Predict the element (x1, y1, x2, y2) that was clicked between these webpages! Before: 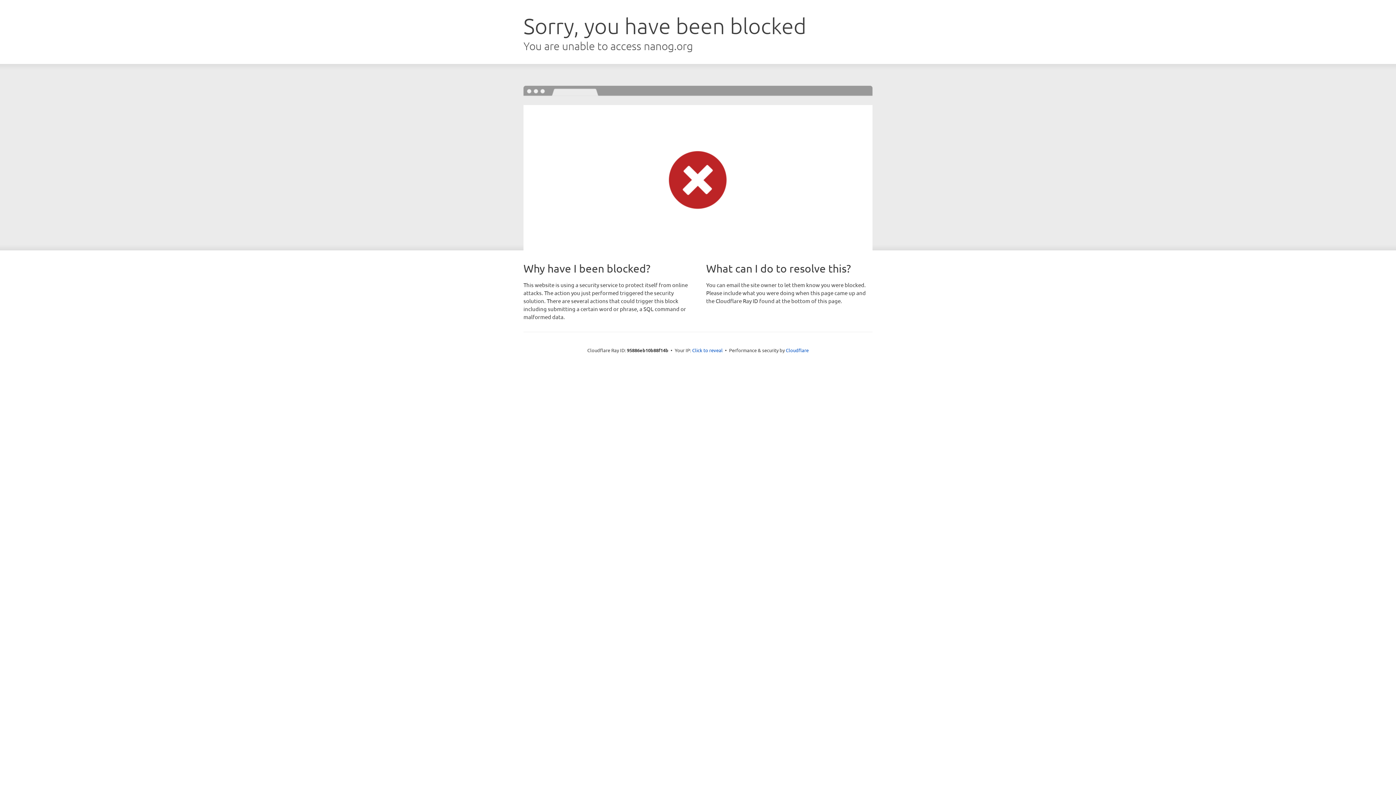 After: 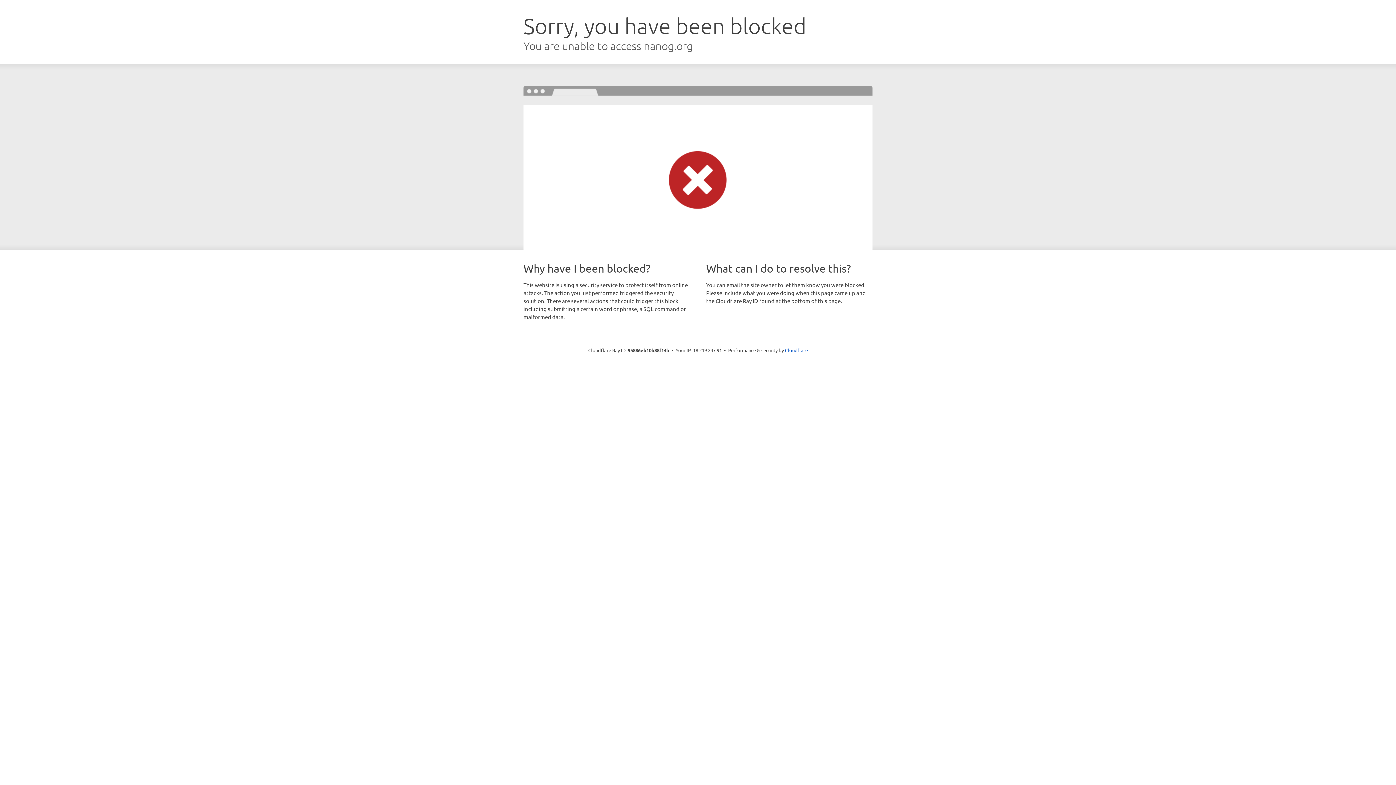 Action: bbox: (692, 346, 722, 353) label: Click to reveal